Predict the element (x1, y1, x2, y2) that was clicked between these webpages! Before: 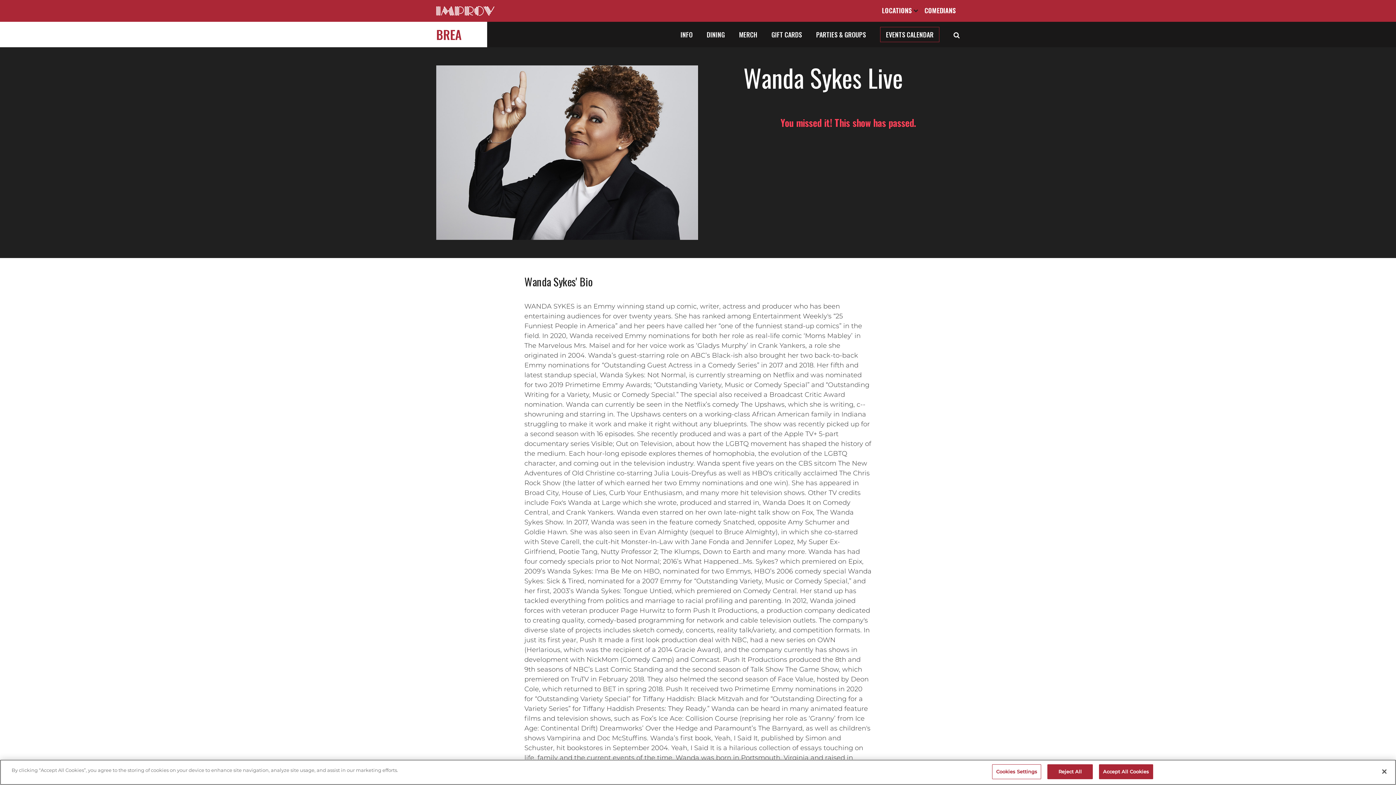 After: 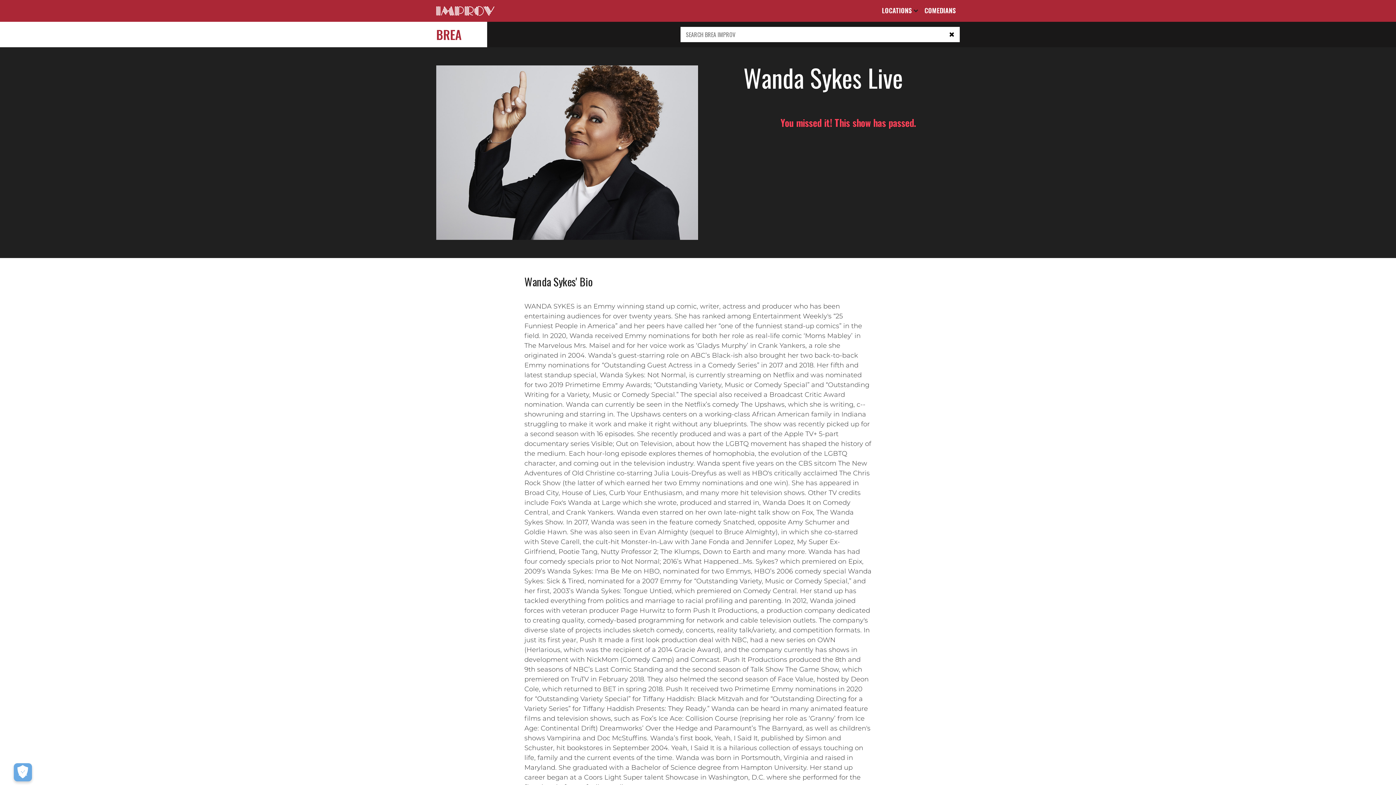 Action: label: Open Search bbox: (953, 29, 960, 39)